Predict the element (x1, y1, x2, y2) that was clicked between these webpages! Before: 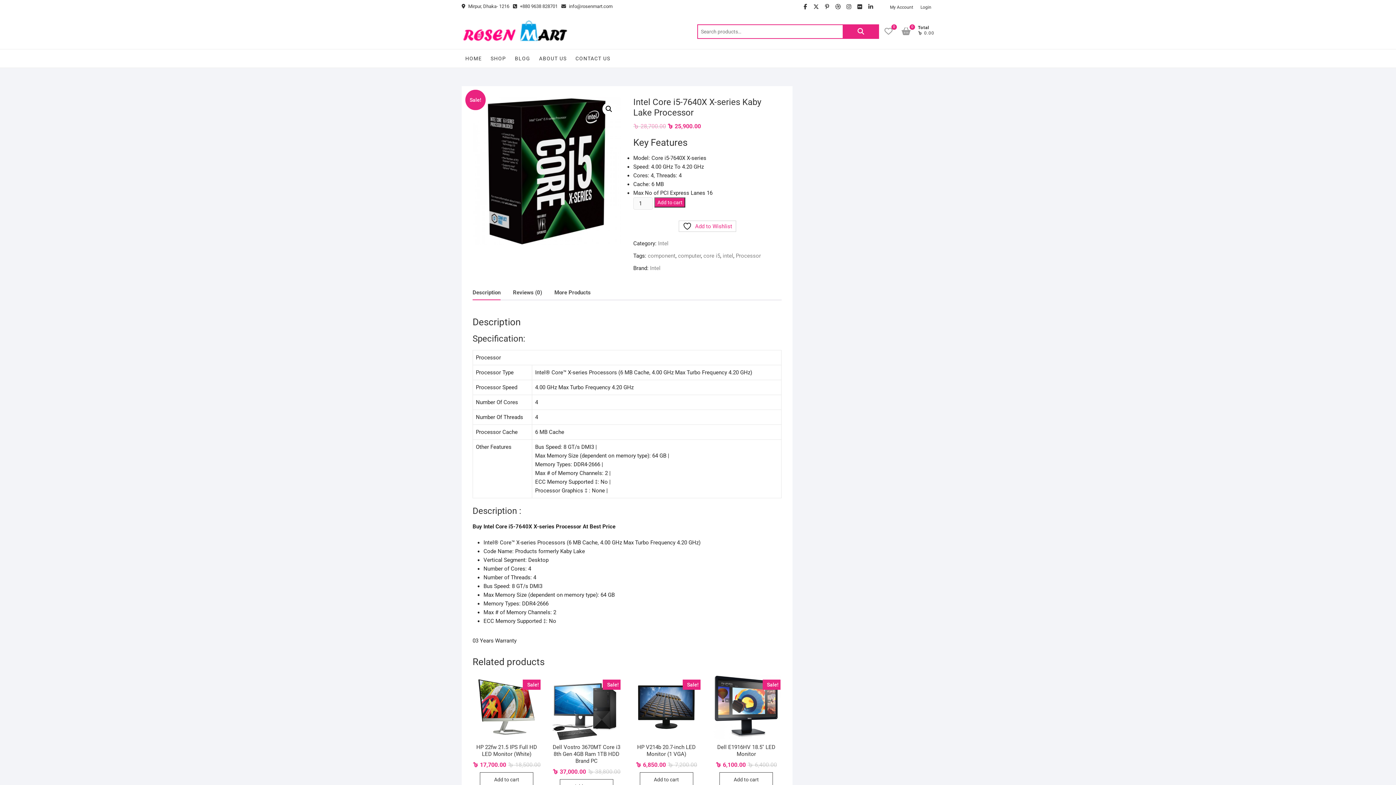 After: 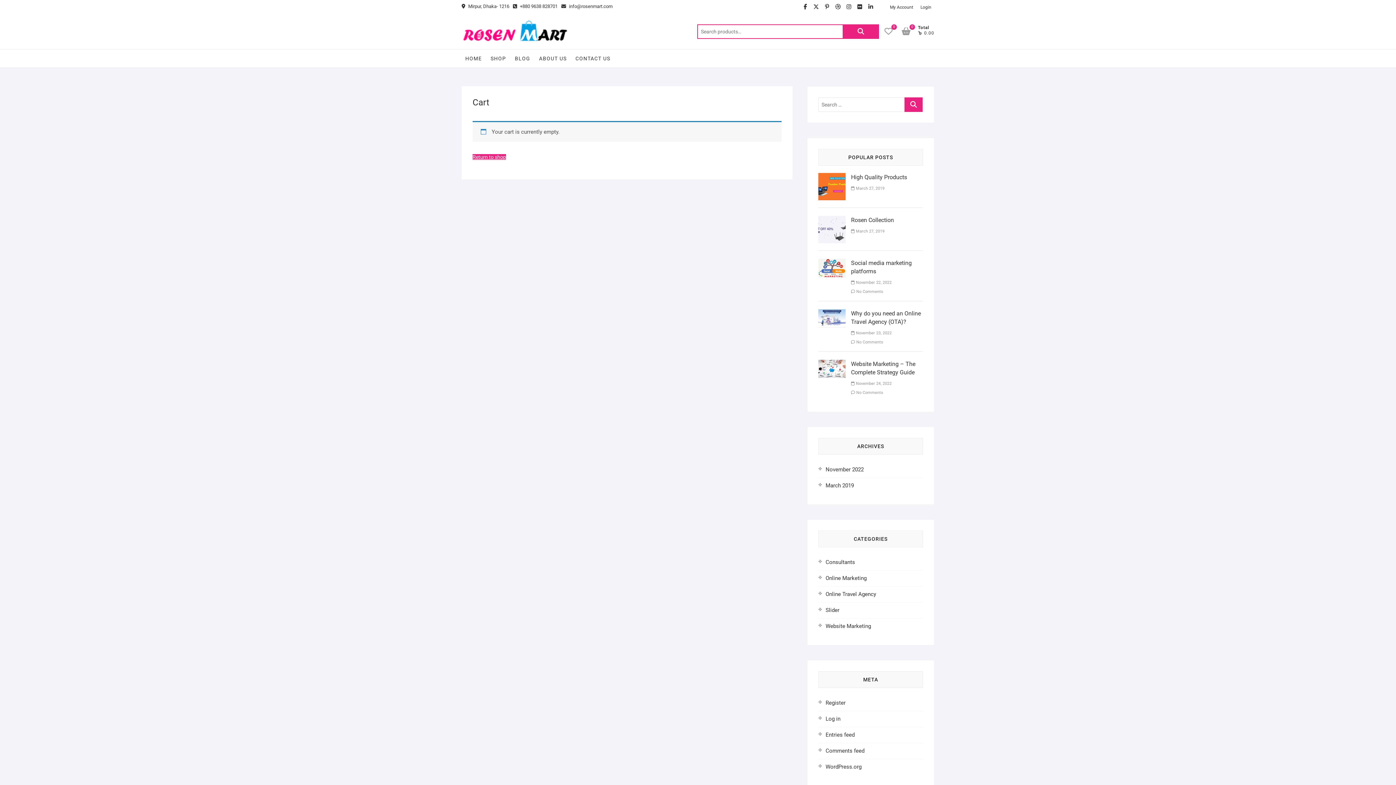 Action: label: 0 bbox: (901, 24, 918, 38)